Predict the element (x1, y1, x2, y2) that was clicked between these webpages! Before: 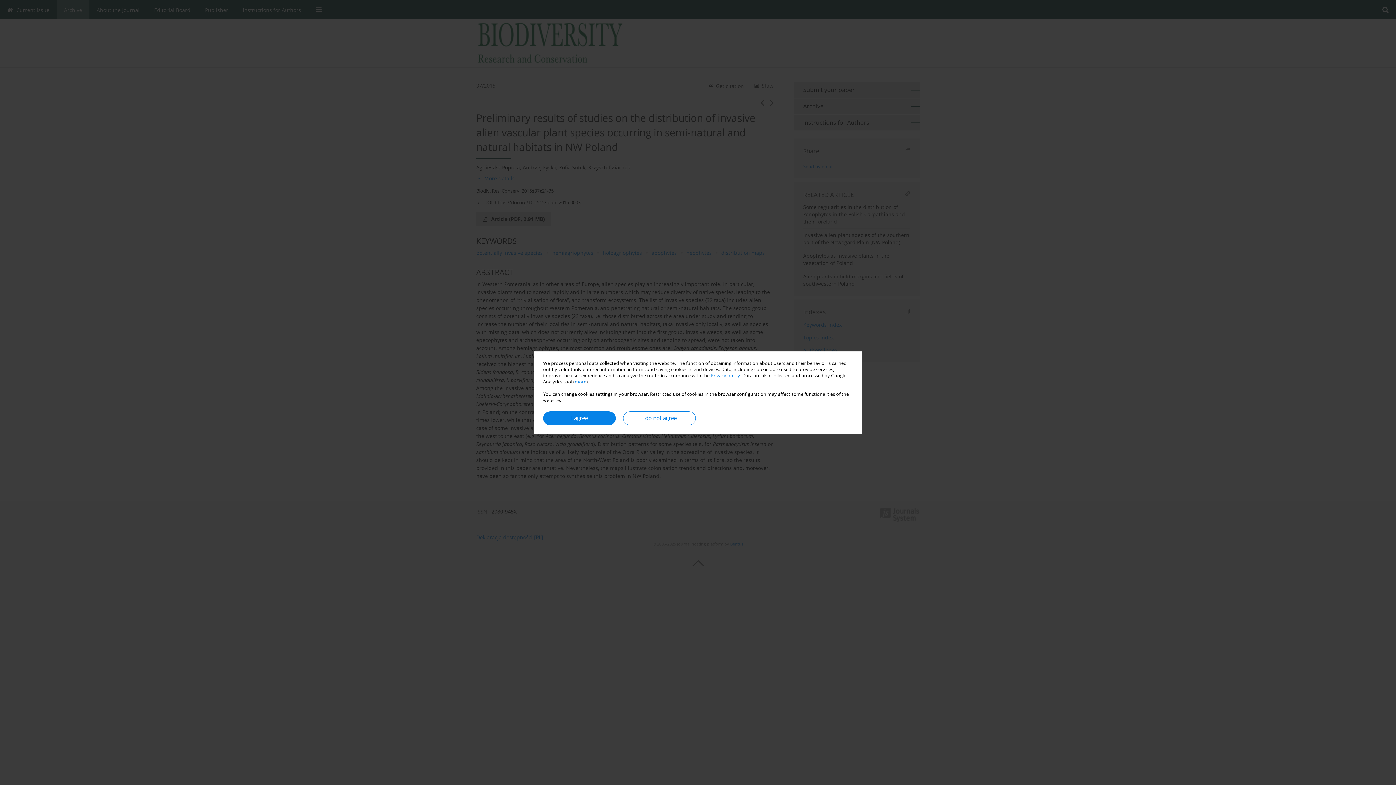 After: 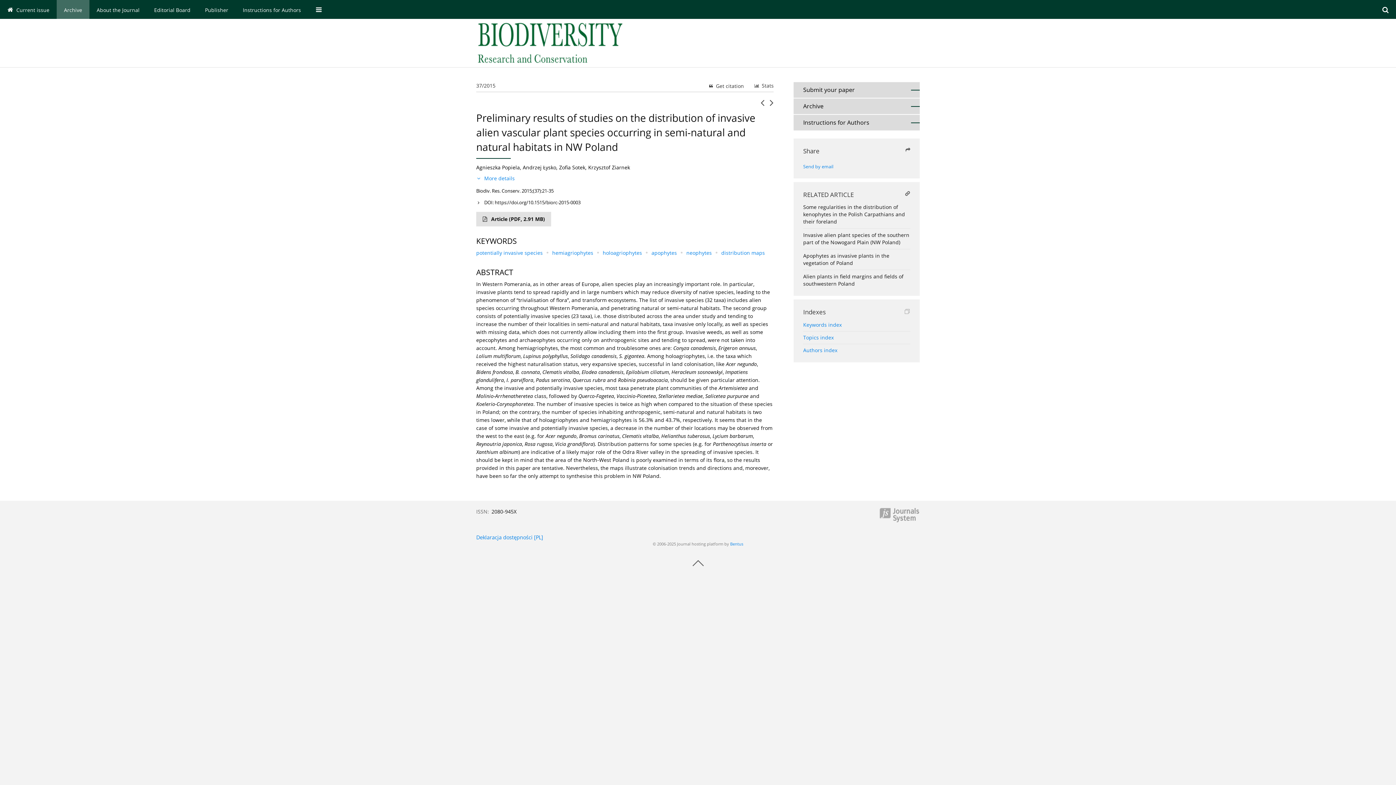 Action: bbox: (623, 411, 696, 425) label: I do not agree